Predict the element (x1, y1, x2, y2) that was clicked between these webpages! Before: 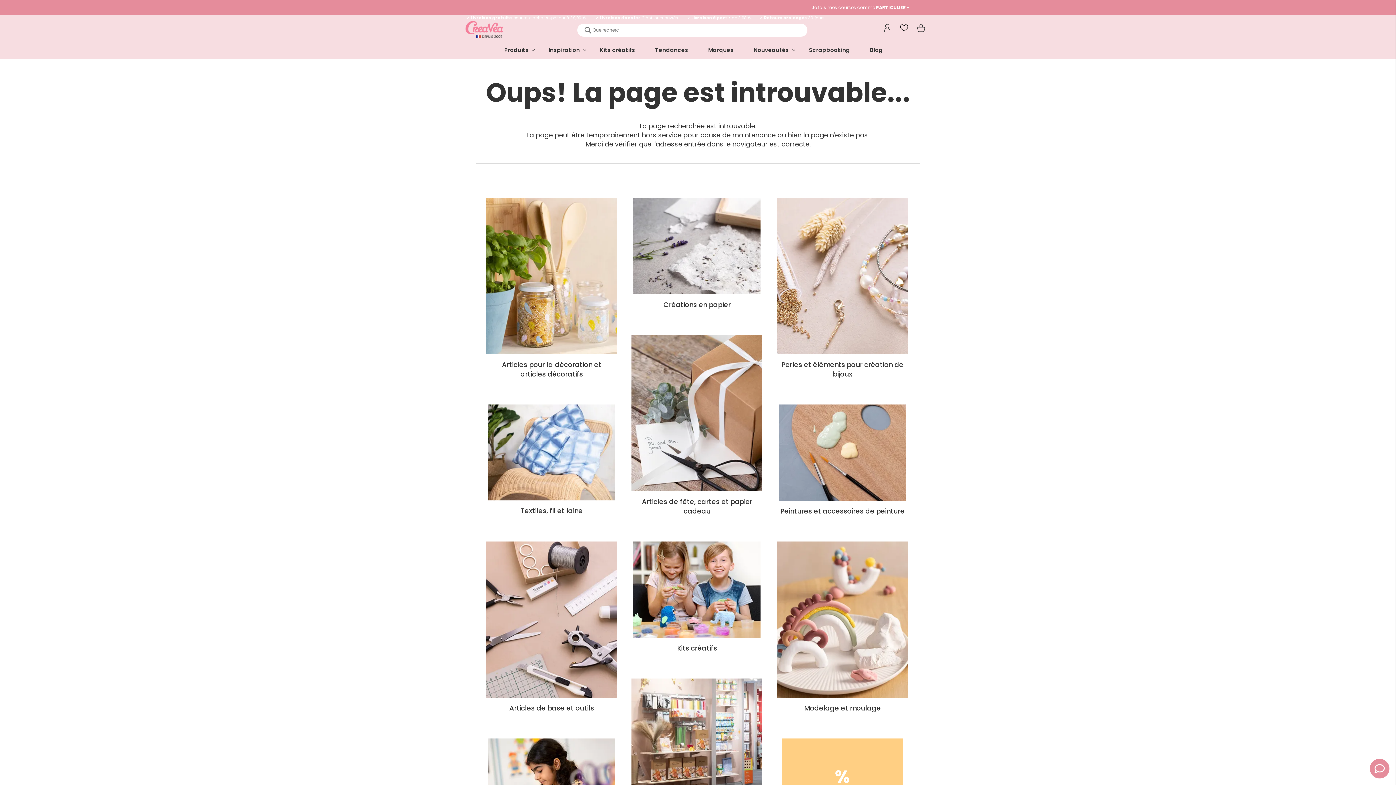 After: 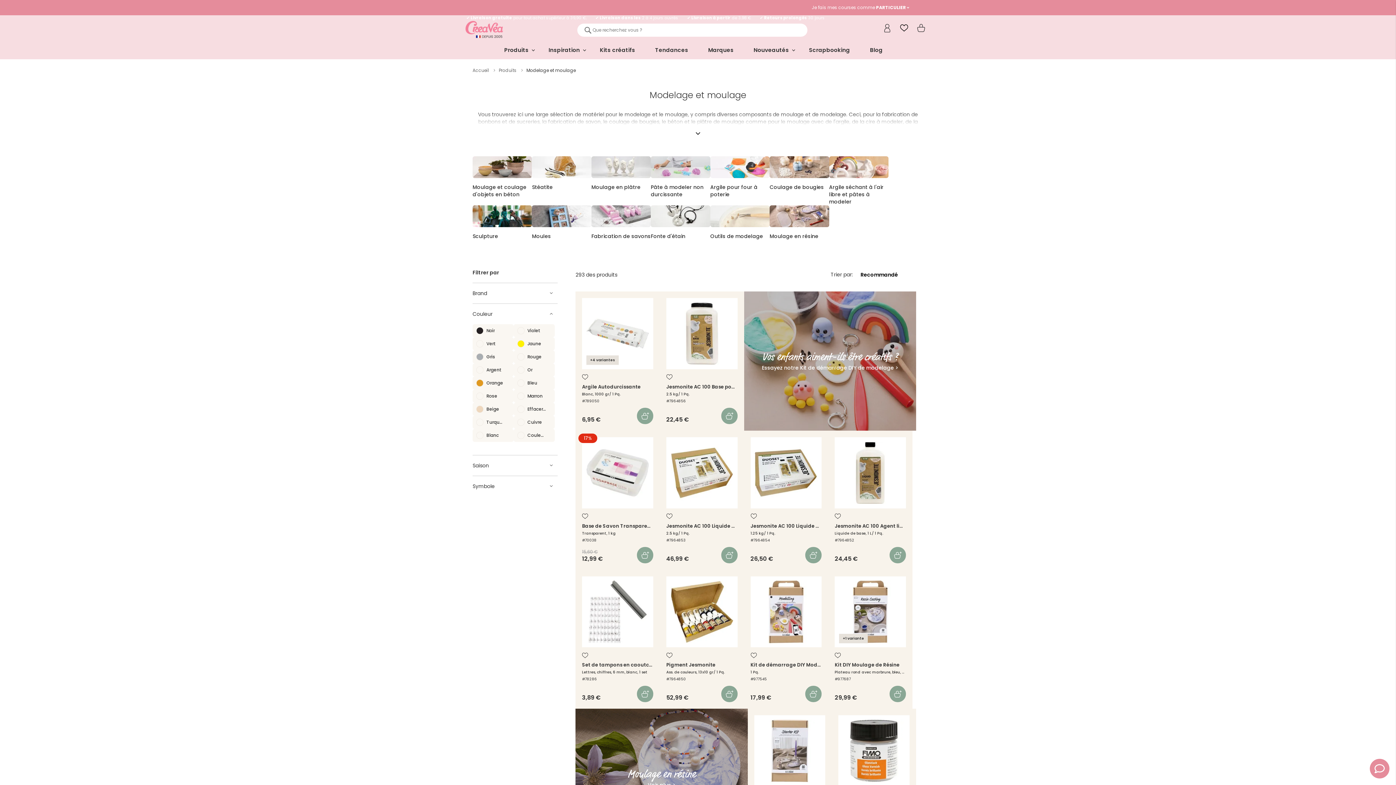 Action: bbox: (777, 692, 908, 700)